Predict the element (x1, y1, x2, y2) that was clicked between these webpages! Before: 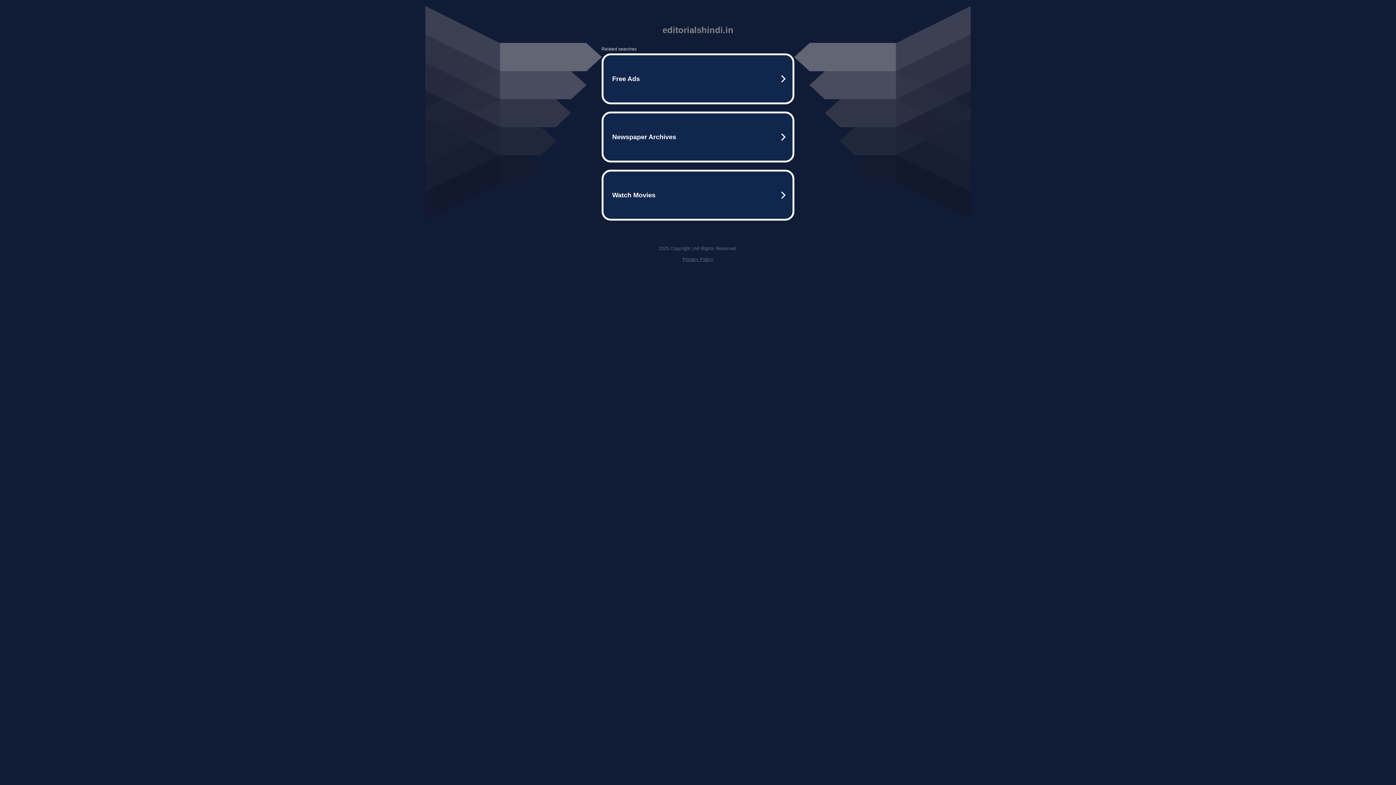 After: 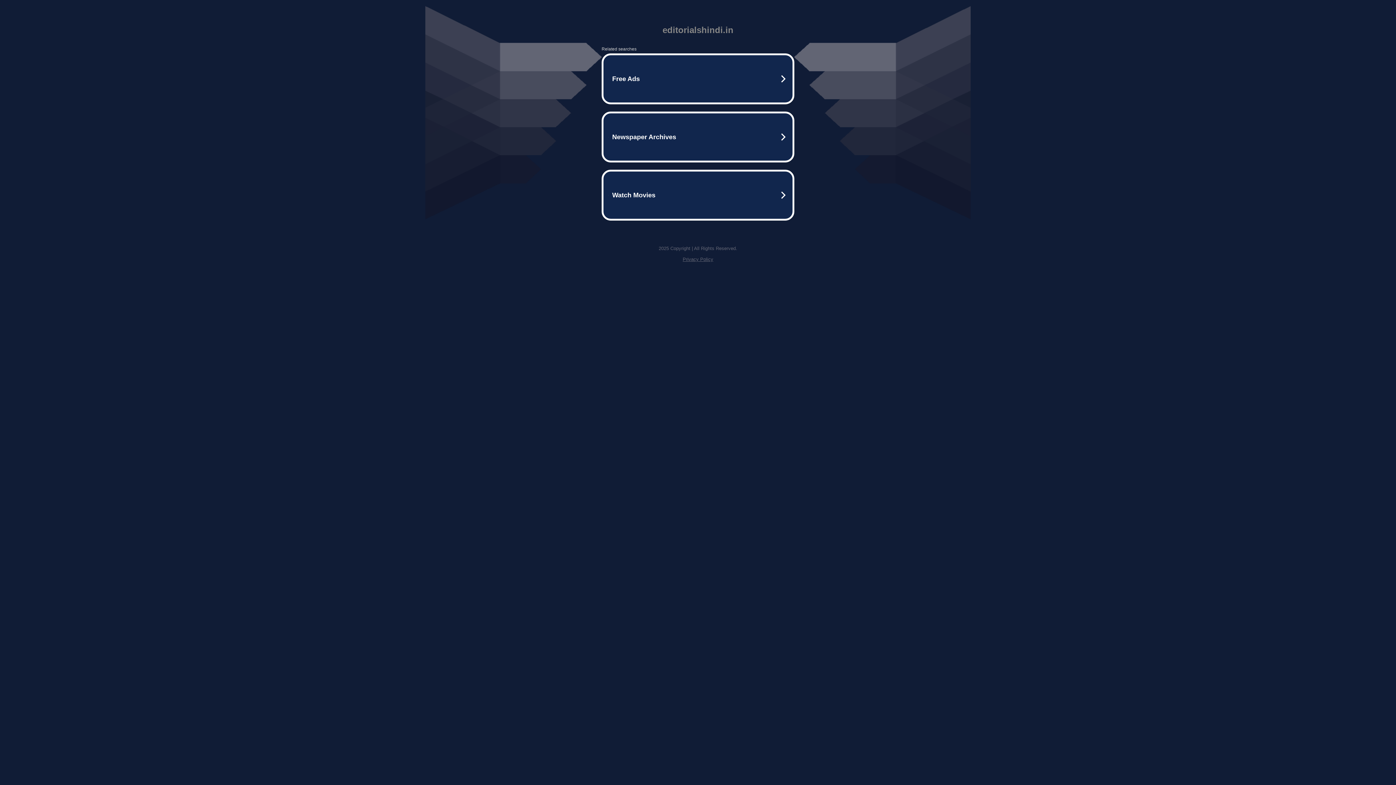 Action: bbox: (682, 256, 713, 262) label: Privacy Policy